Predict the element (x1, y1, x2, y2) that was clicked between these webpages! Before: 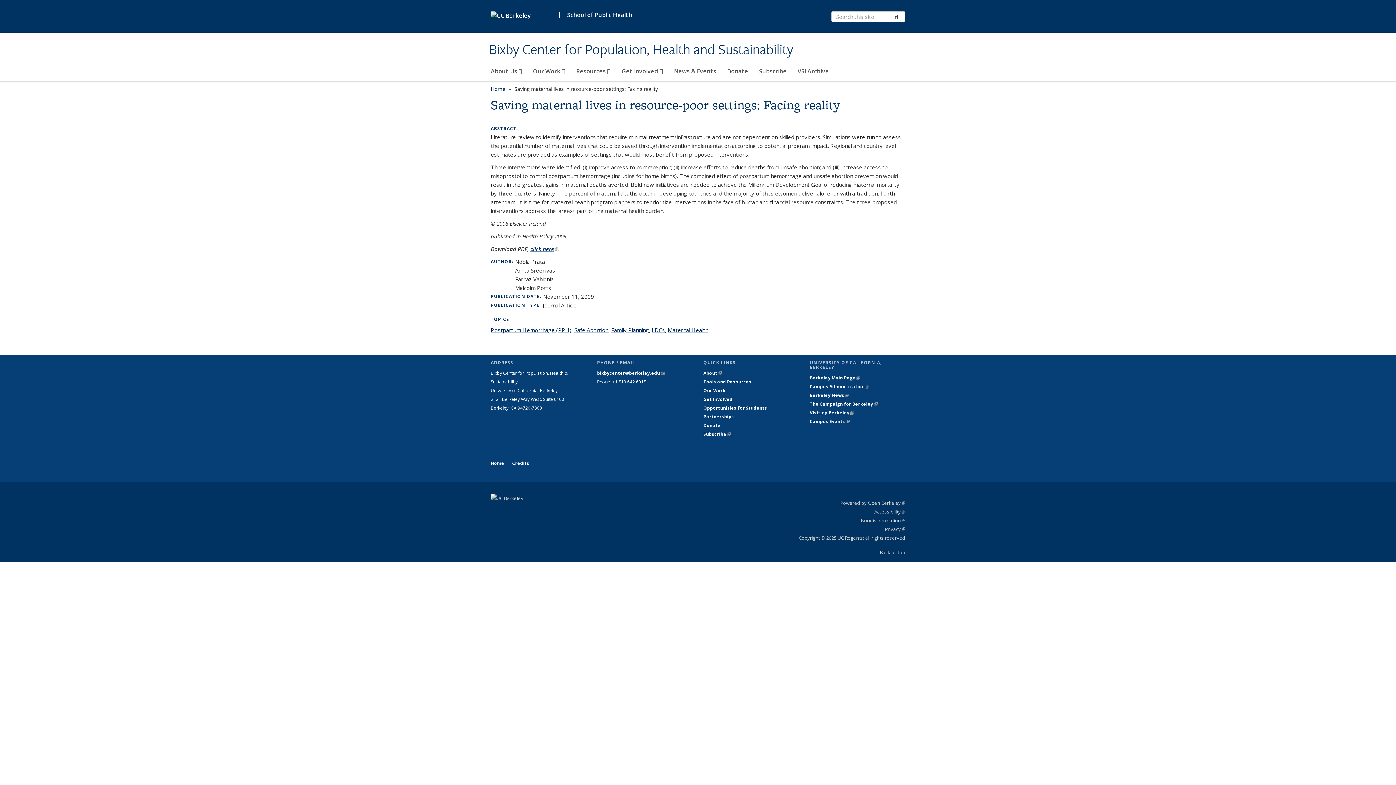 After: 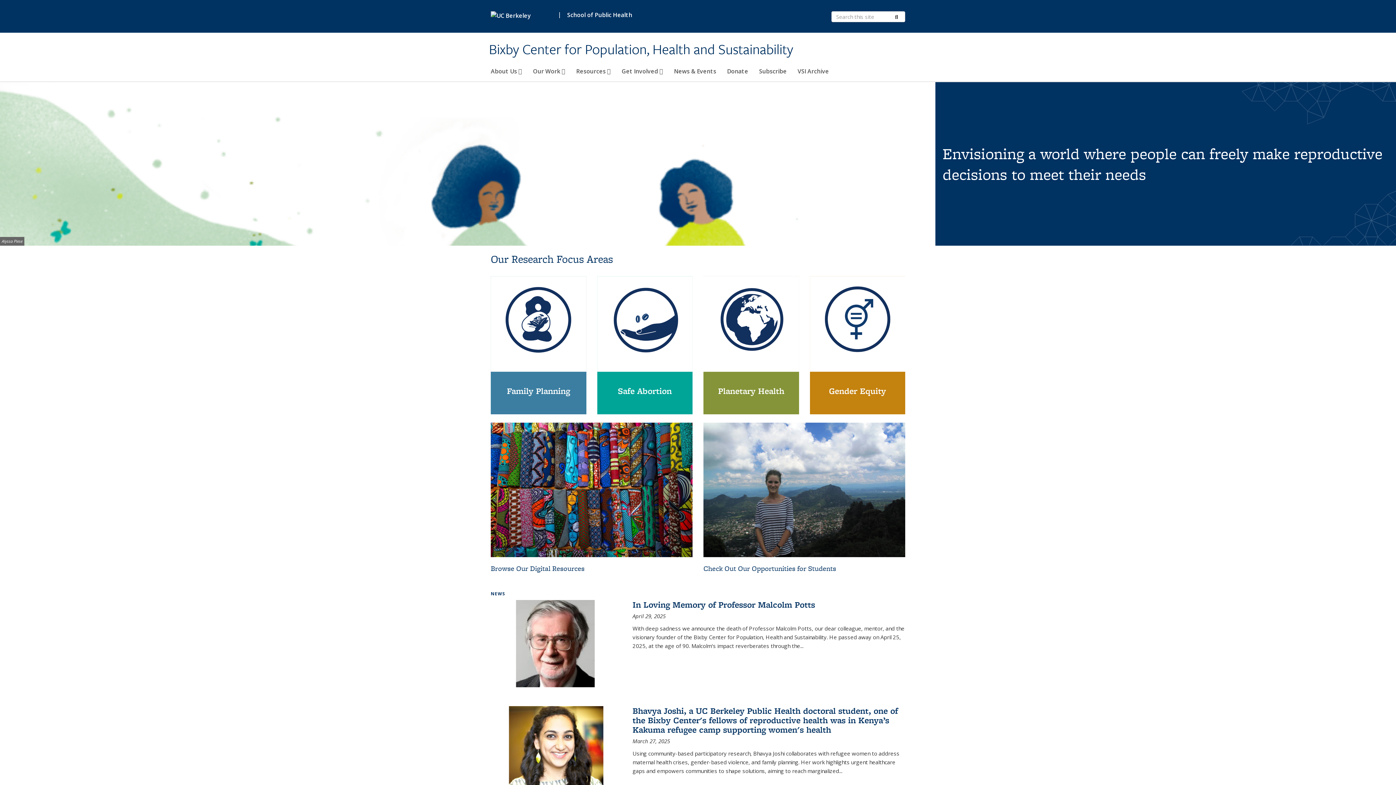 Action: label: Home bbox: (490, 457, 508, 469)